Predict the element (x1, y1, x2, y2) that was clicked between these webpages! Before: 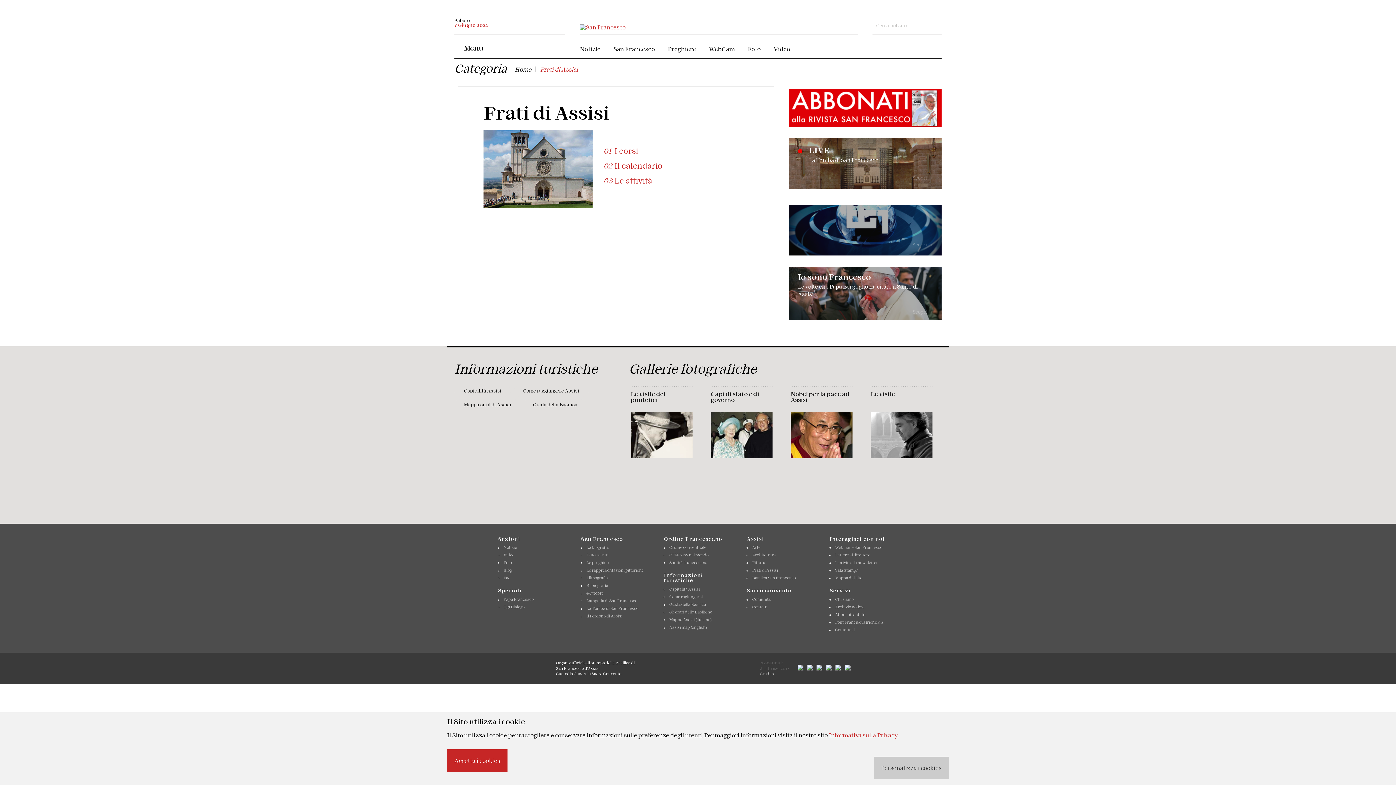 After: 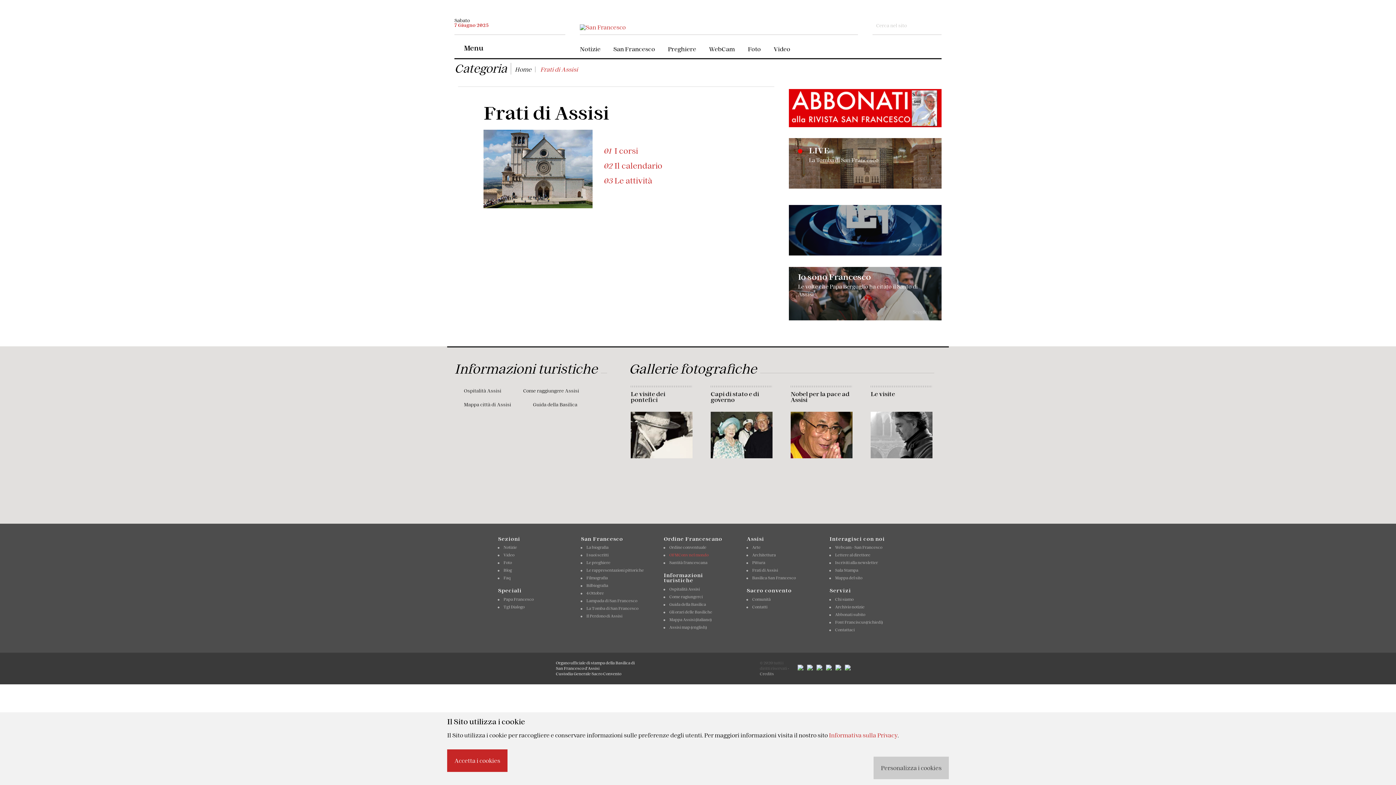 Action: label: OFMConv nel mondo bbox: (669, 553, 708, 557)